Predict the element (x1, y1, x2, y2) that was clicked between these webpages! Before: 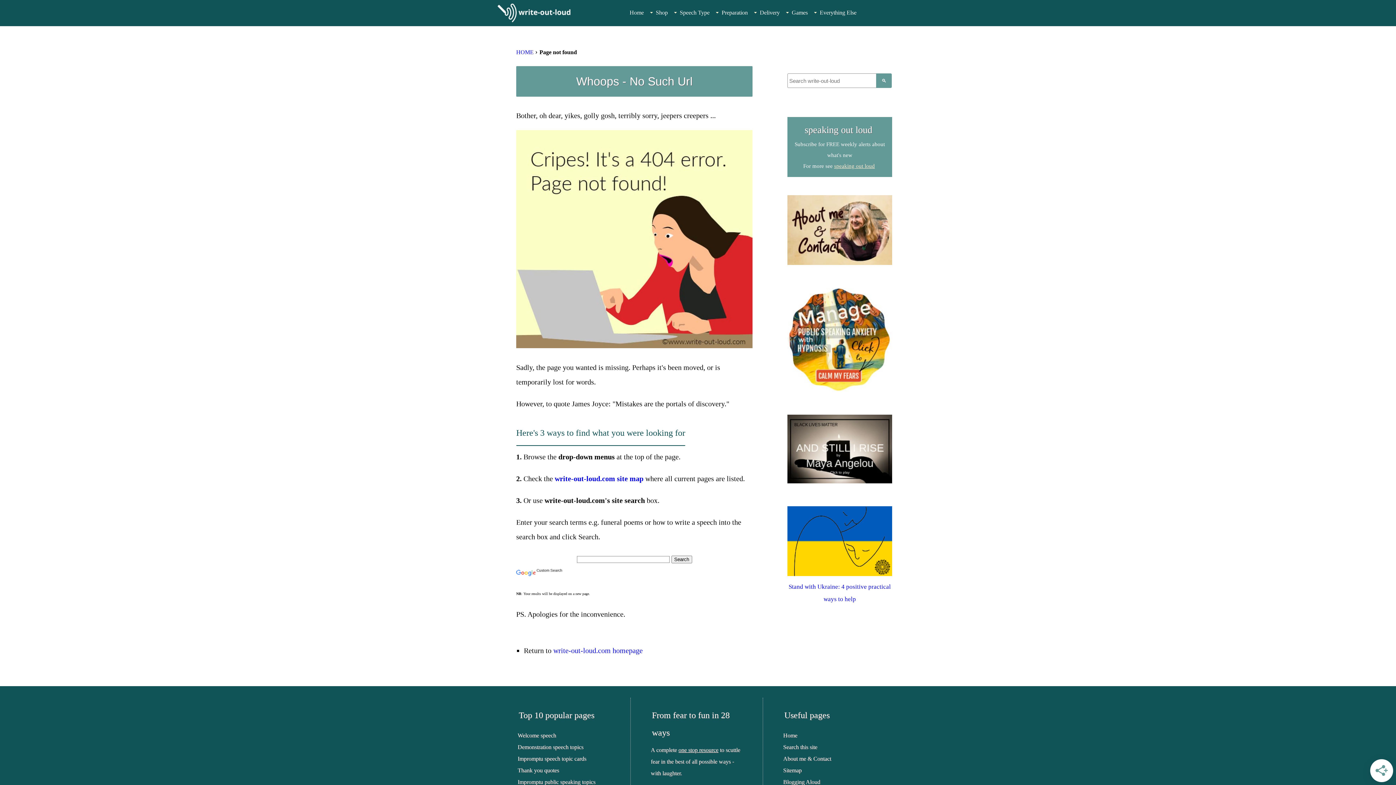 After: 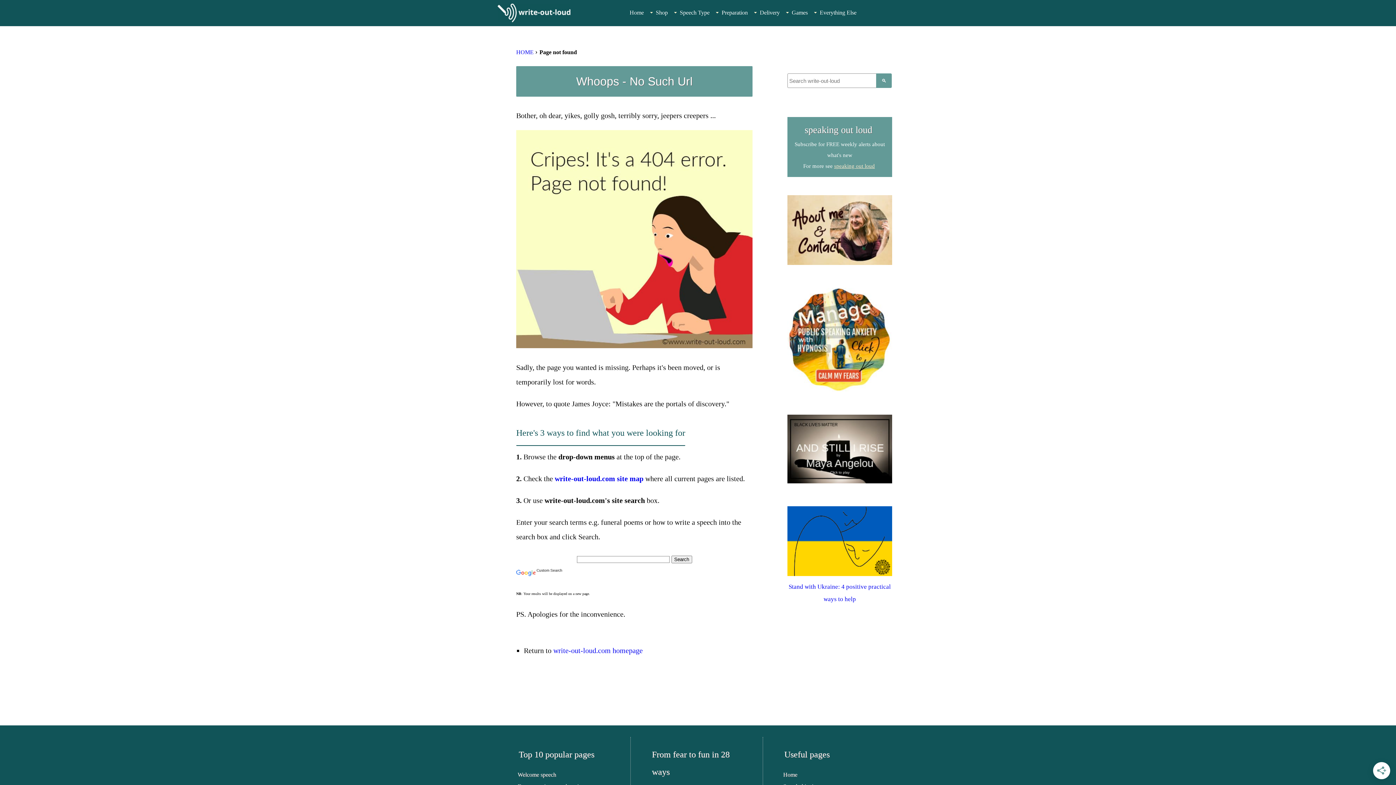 Action: bbox: (876, 73, 892, 88) label: 🔍